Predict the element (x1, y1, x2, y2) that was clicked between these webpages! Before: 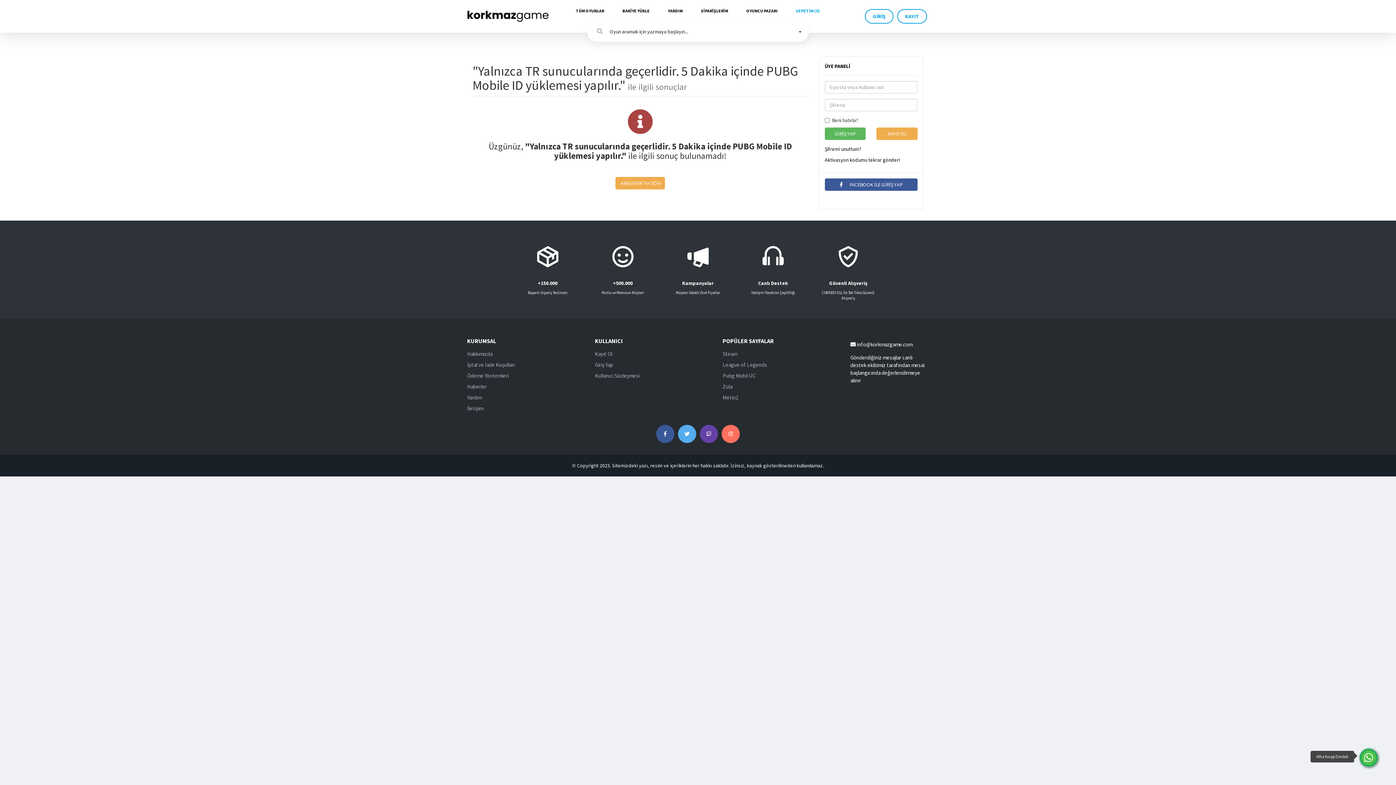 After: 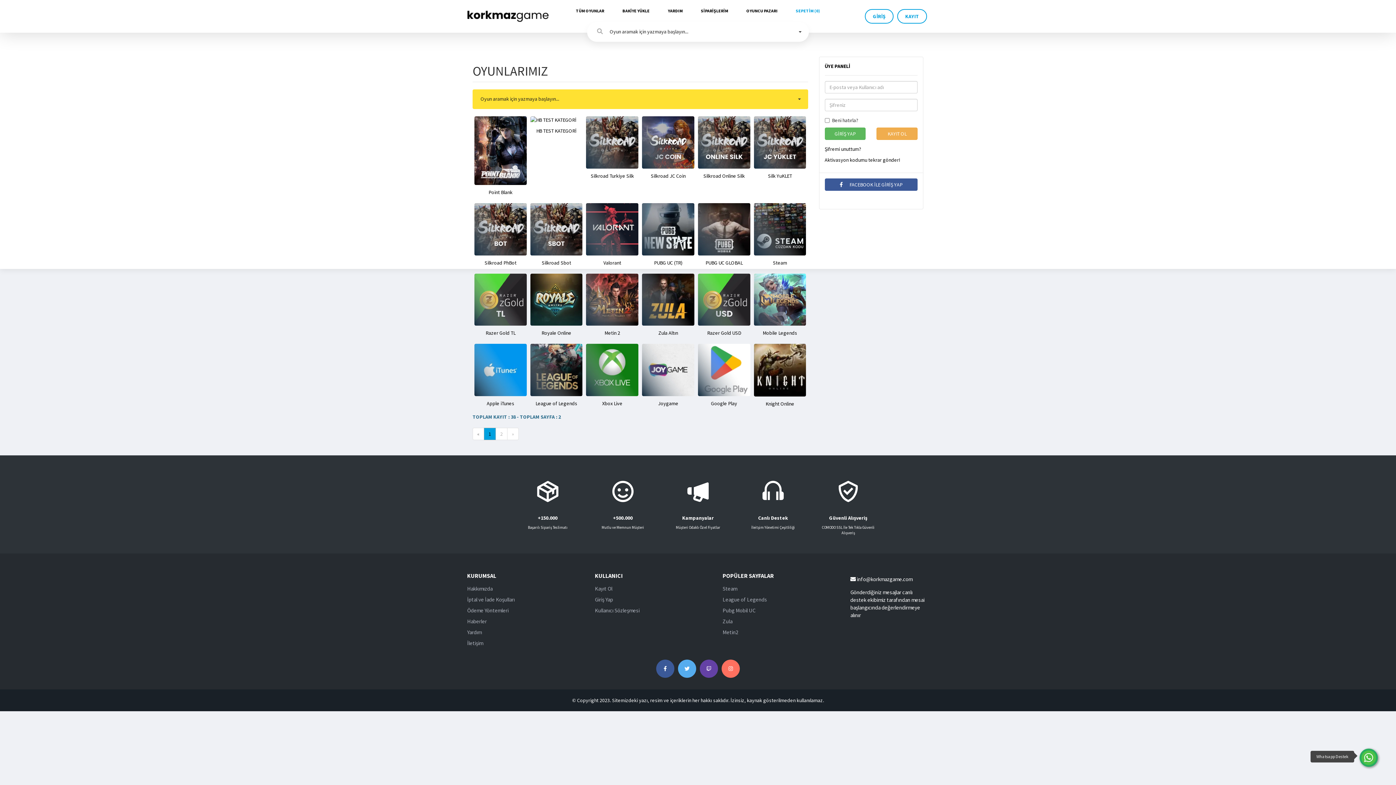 Action: bbox: (566, 3, 613, 18) label: TÜM OYUNLAR